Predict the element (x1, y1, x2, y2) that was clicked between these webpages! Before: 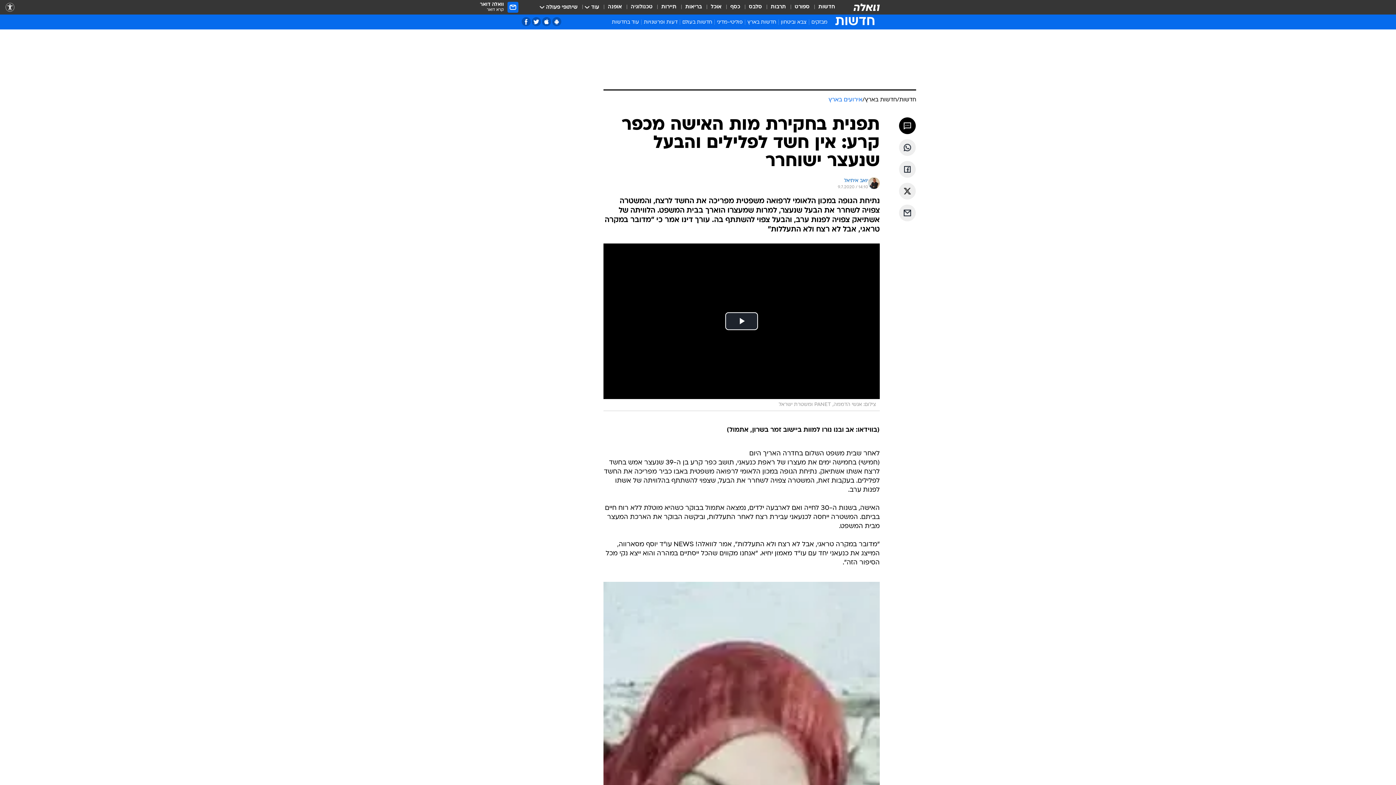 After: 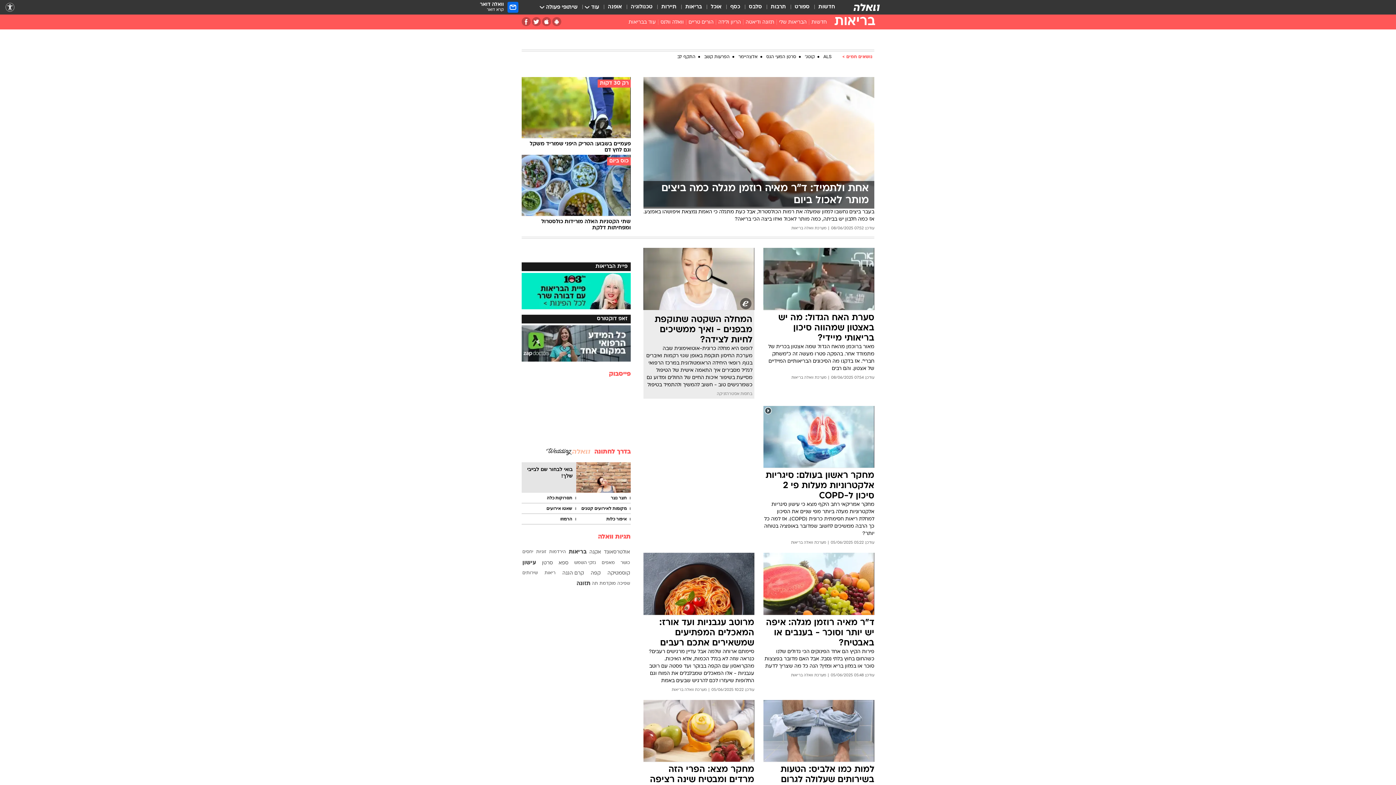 Action: bbox: (685, 3, 702, 11) label: בריאות